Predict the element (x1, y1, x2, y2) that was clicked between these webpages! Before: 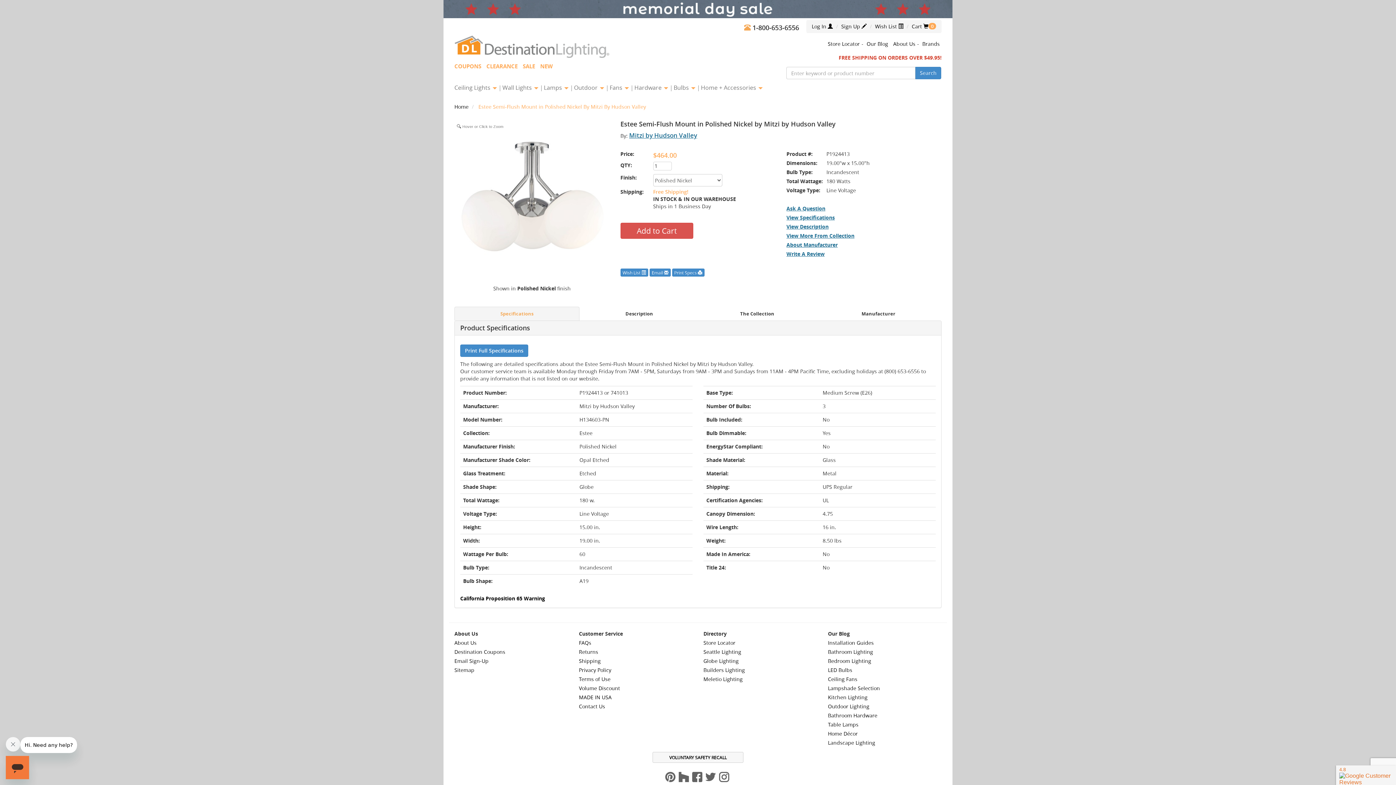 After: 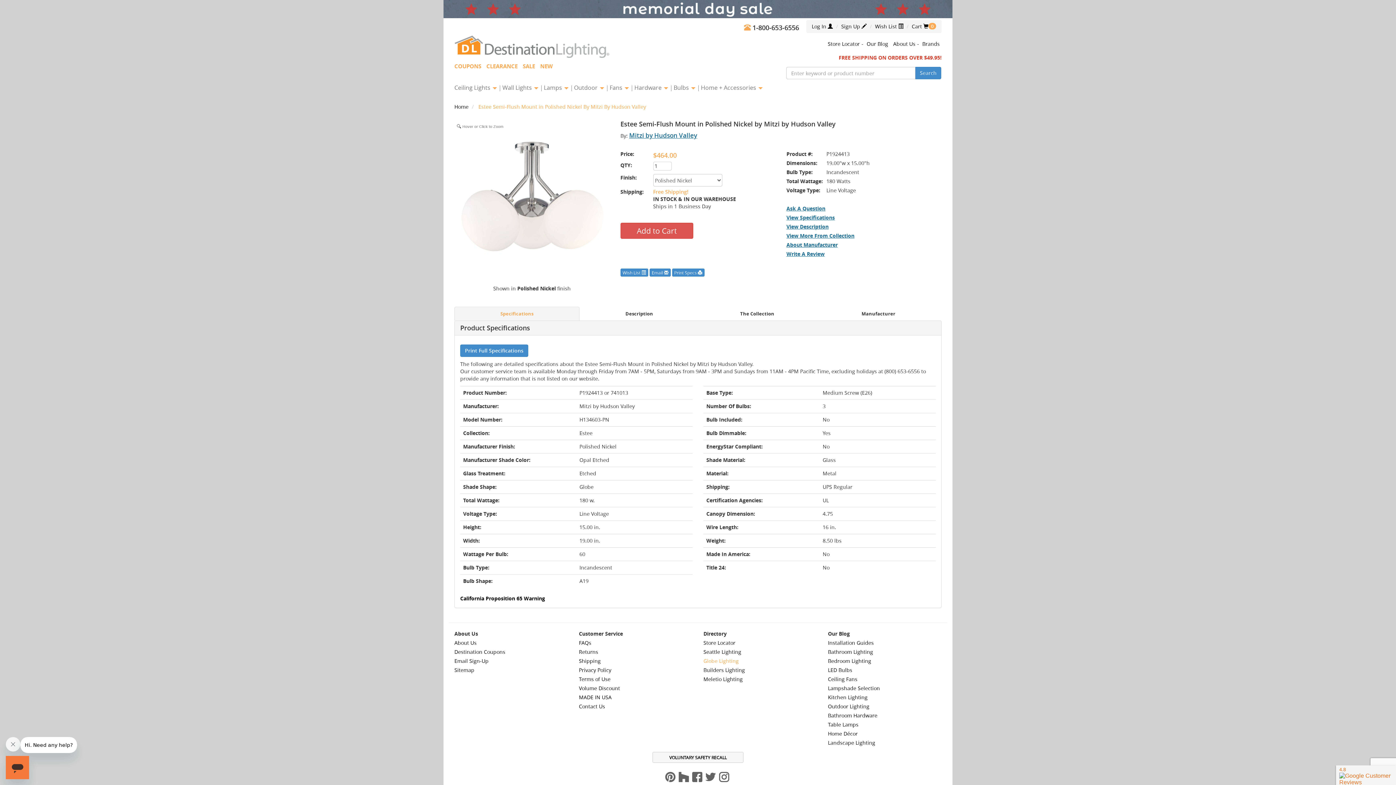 Action: bbox: (703, 657, 738, 664) label: Globe Lighting